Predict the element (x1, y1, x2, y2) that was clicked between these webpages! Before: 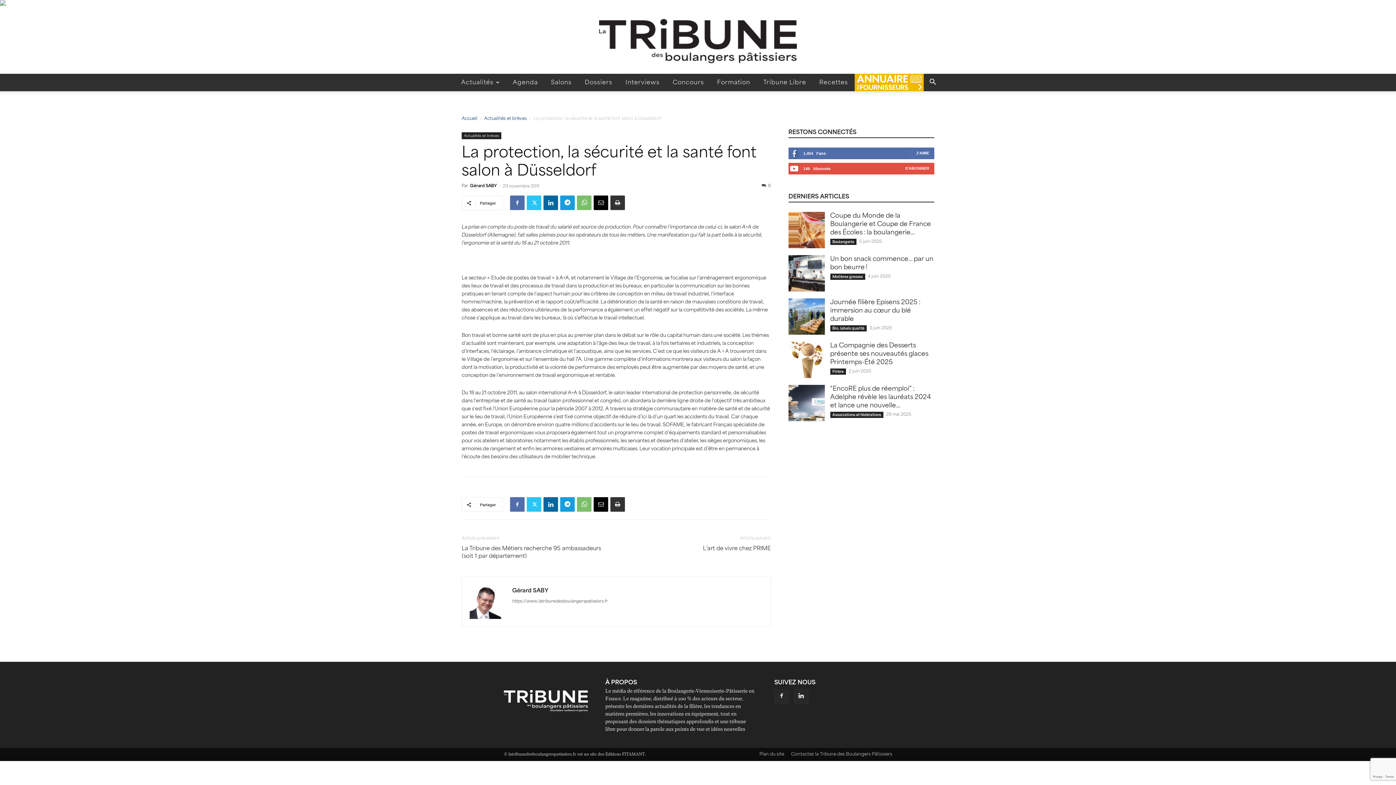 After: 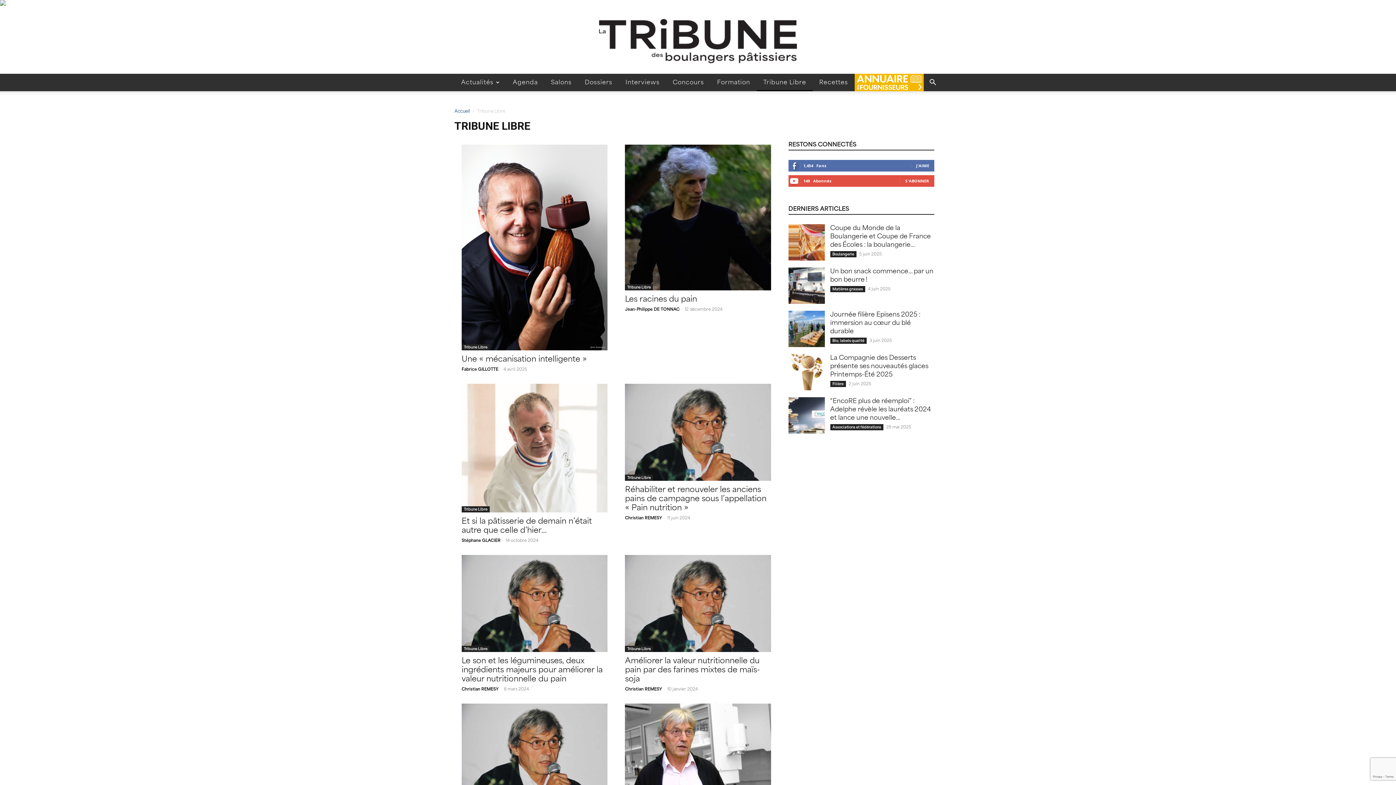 Action: label: Tribune Libre bbox: (756, 73, 812, 91)